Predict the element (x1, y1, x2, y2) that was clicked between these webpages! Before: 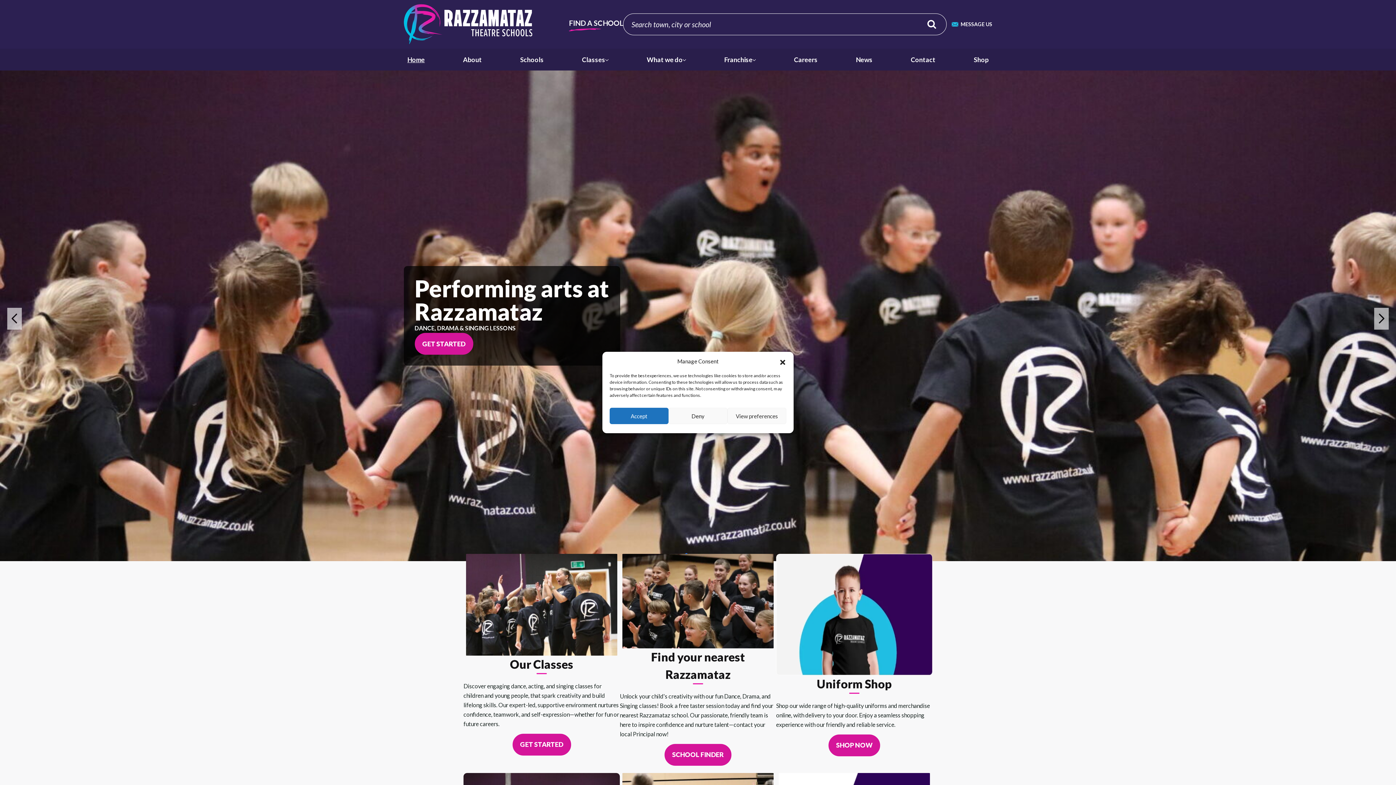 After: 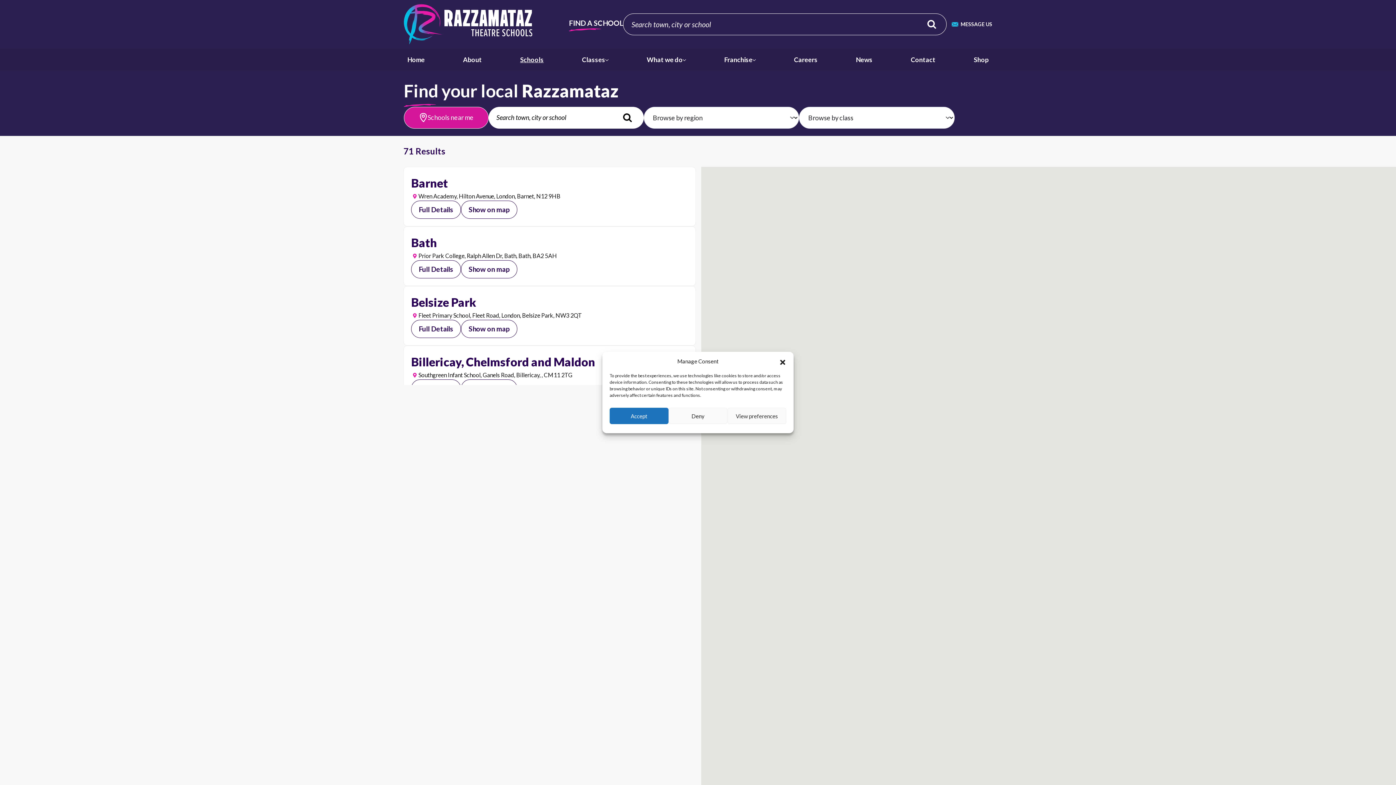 Action: label: Schools bbox: (520, 52, 543, 66)